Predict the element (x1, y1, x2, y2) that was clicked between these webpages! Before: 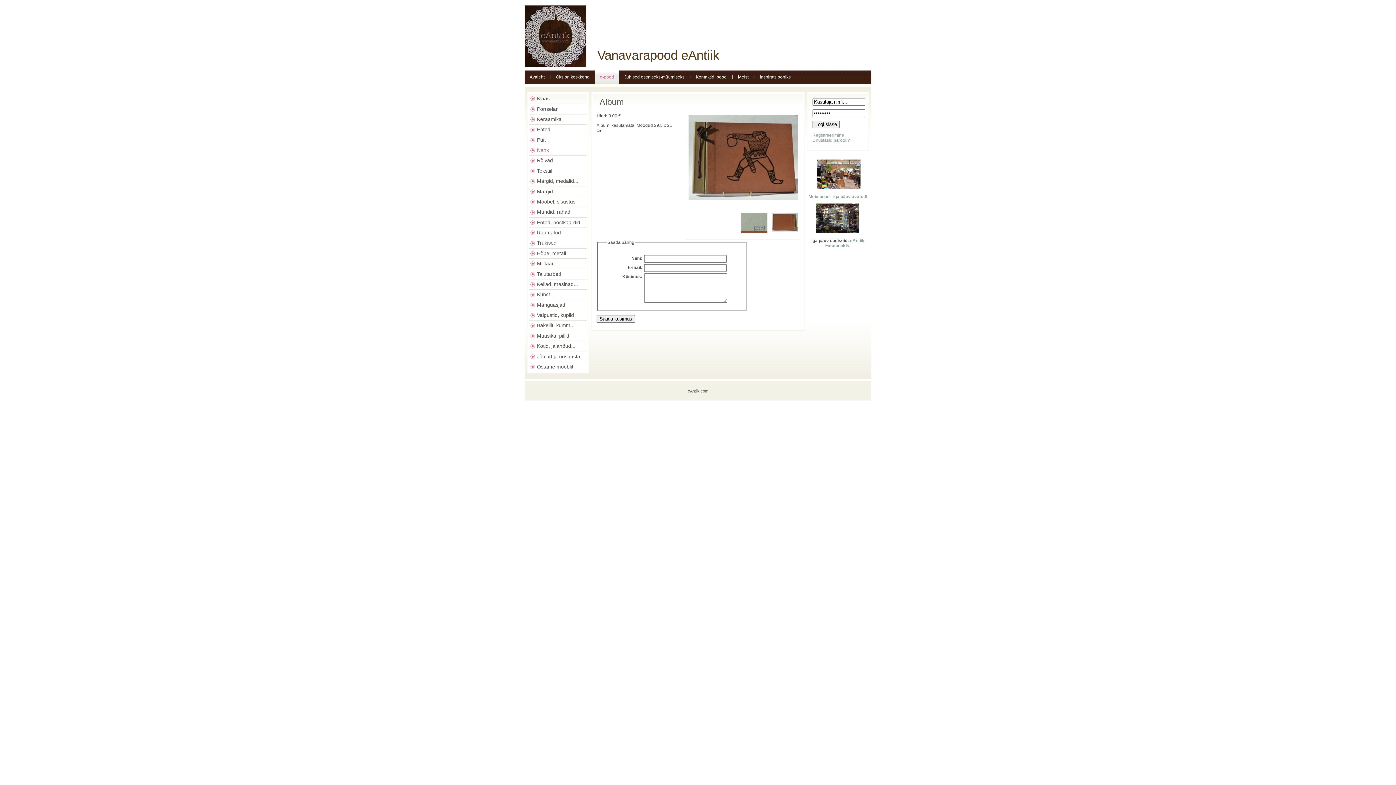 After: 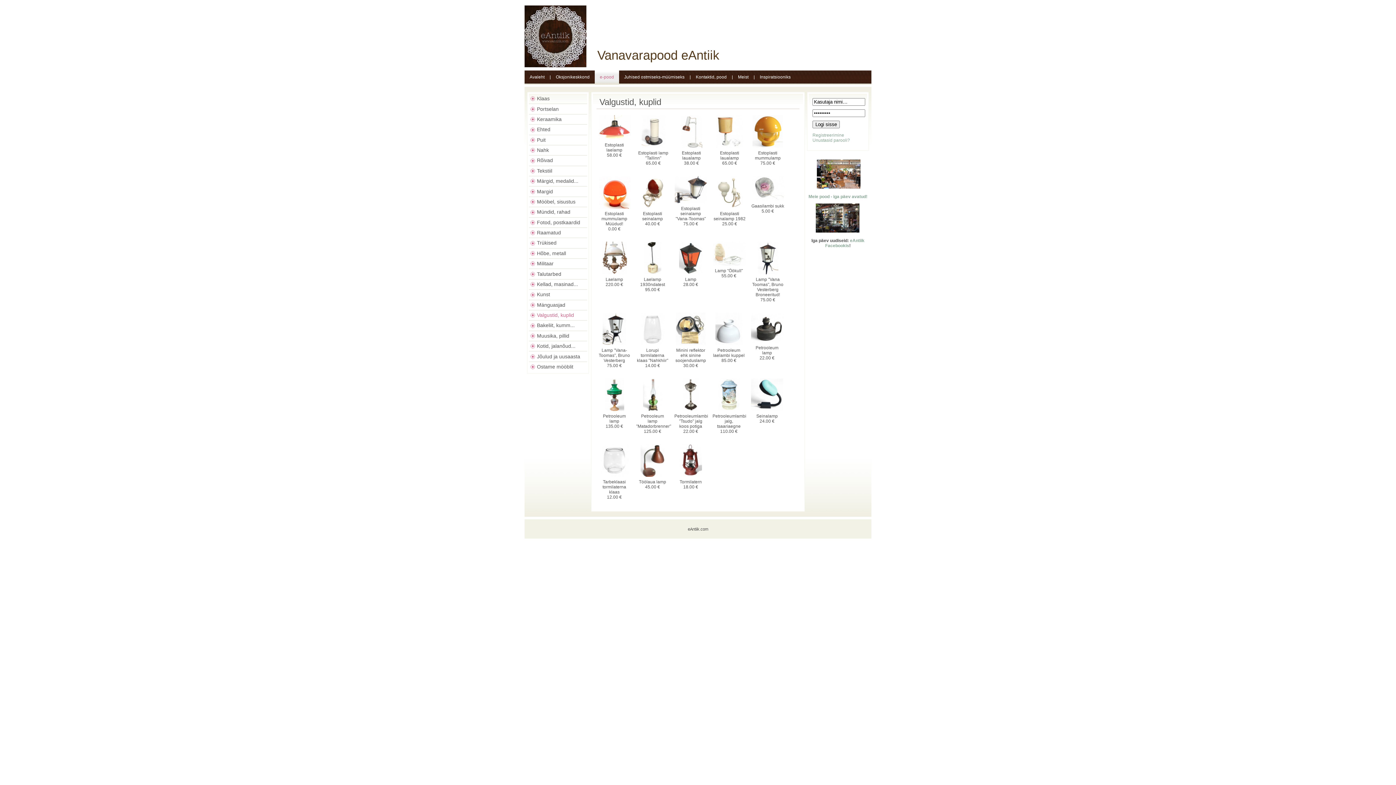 Action: label: Valgustid, kuplid bbox: (537, 312, 574, 318)